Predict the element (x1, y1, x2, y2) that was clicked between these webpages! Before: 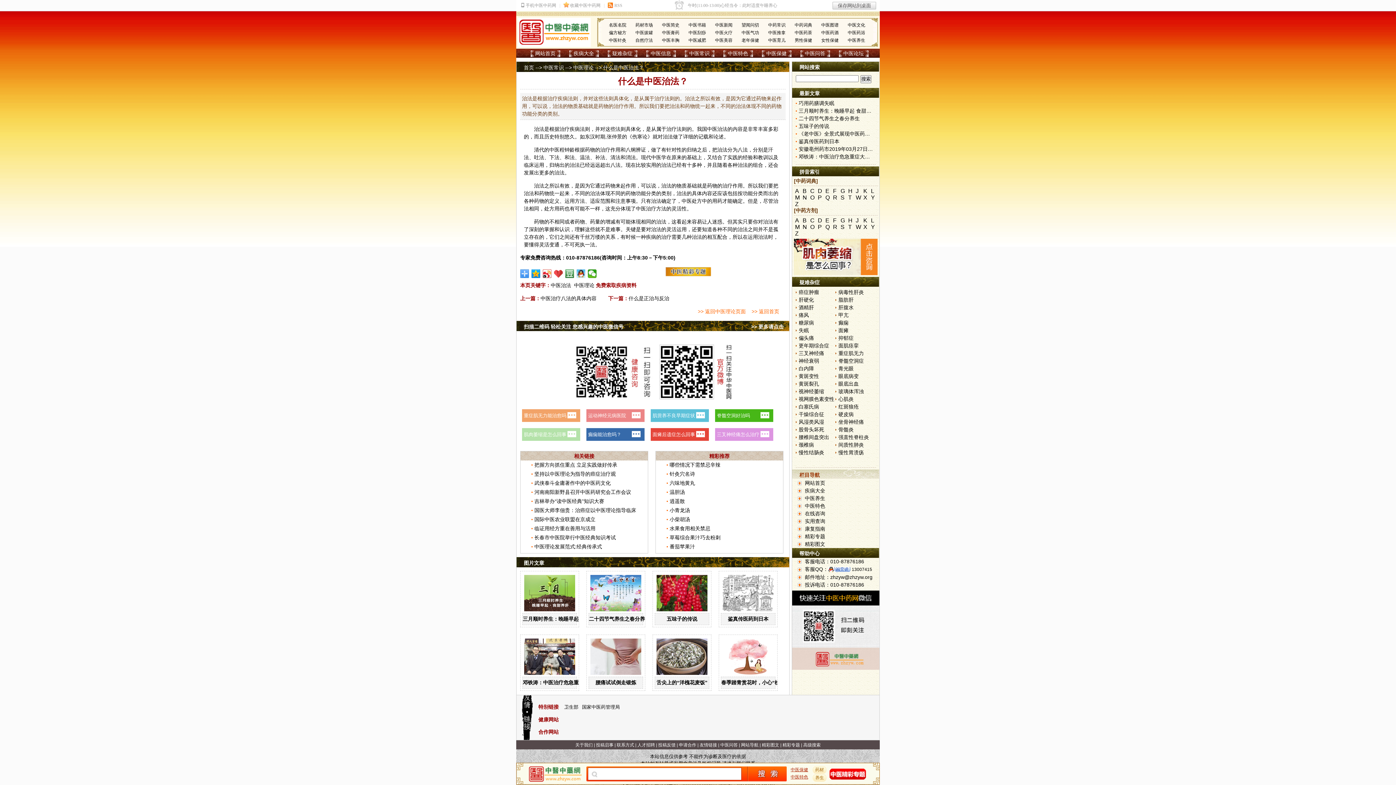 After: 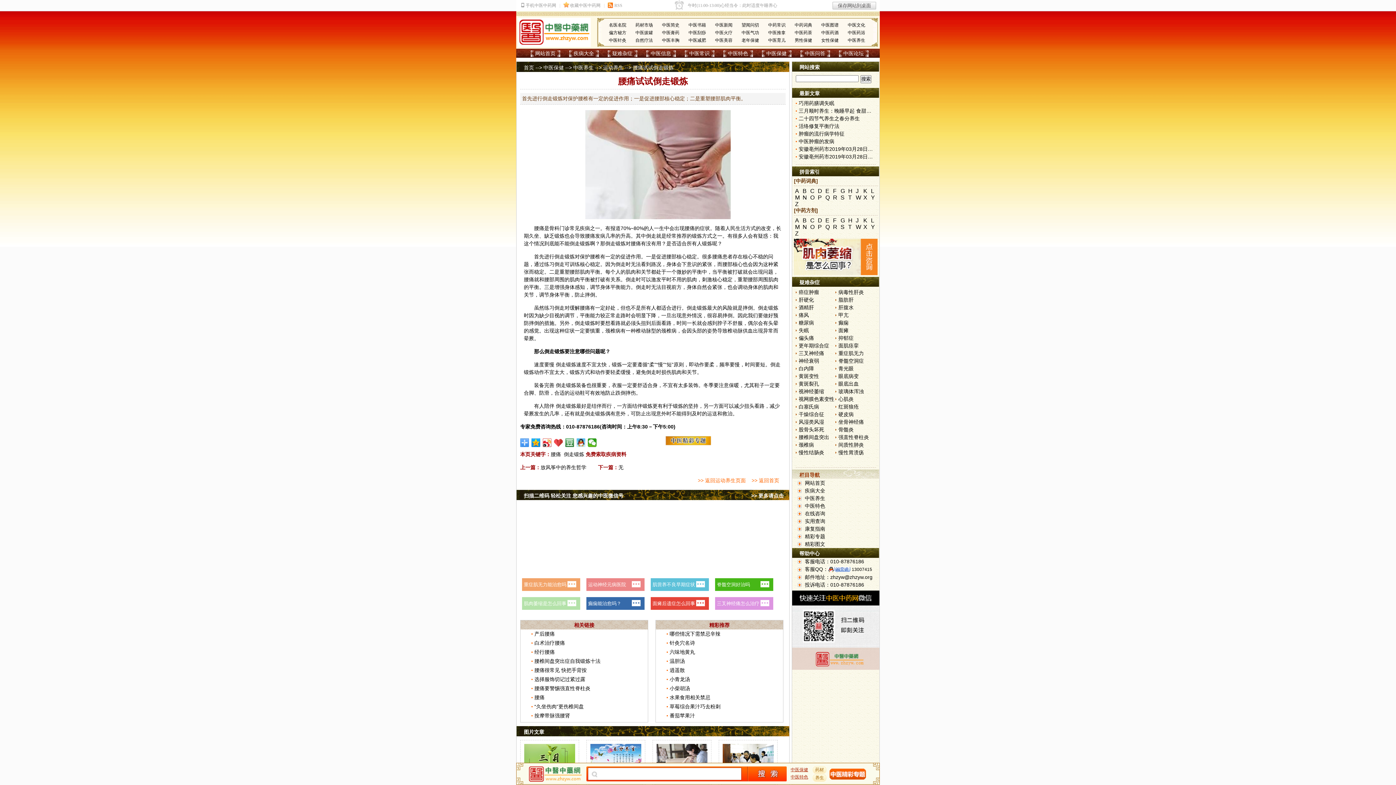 Action: bbox: (595, 680, 636, 685) label: 腰痛试试倒走锻炼